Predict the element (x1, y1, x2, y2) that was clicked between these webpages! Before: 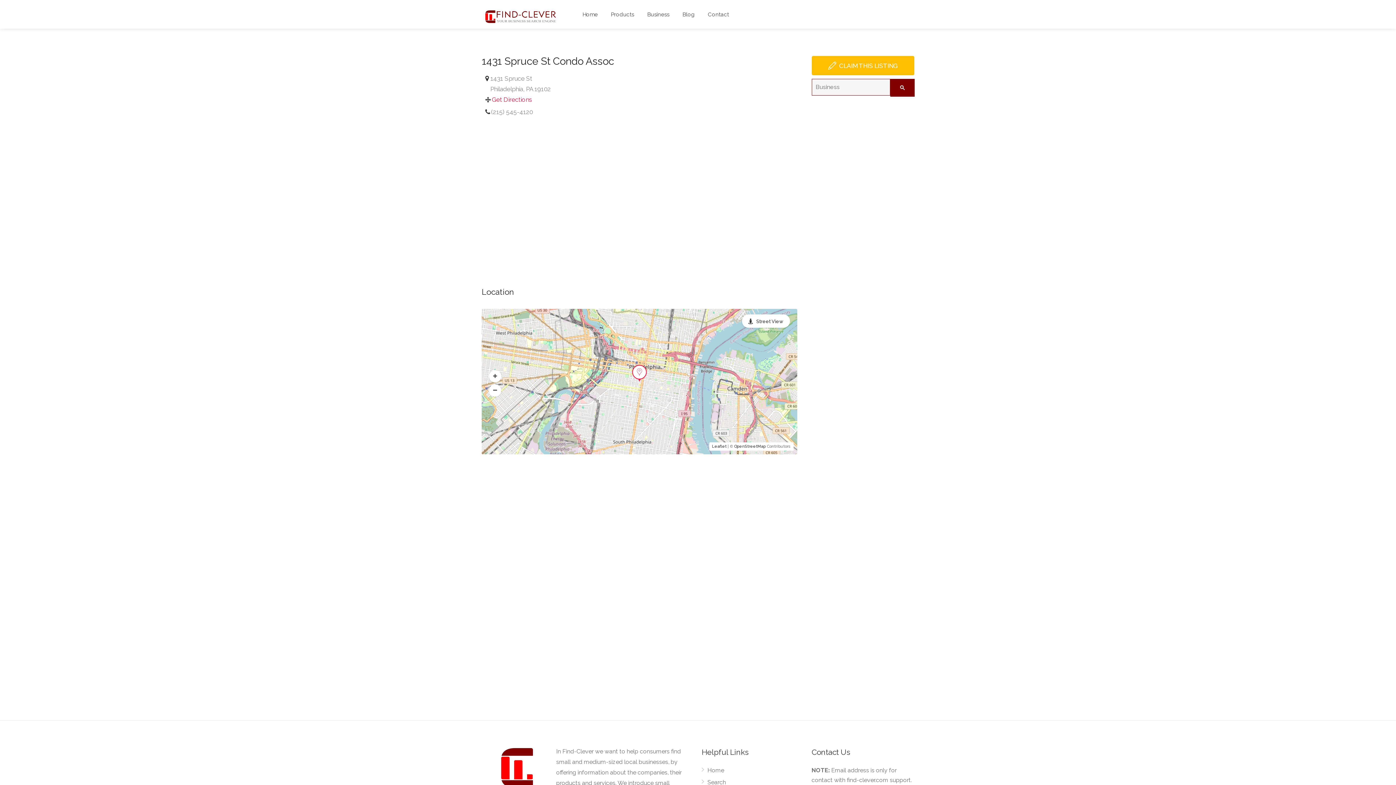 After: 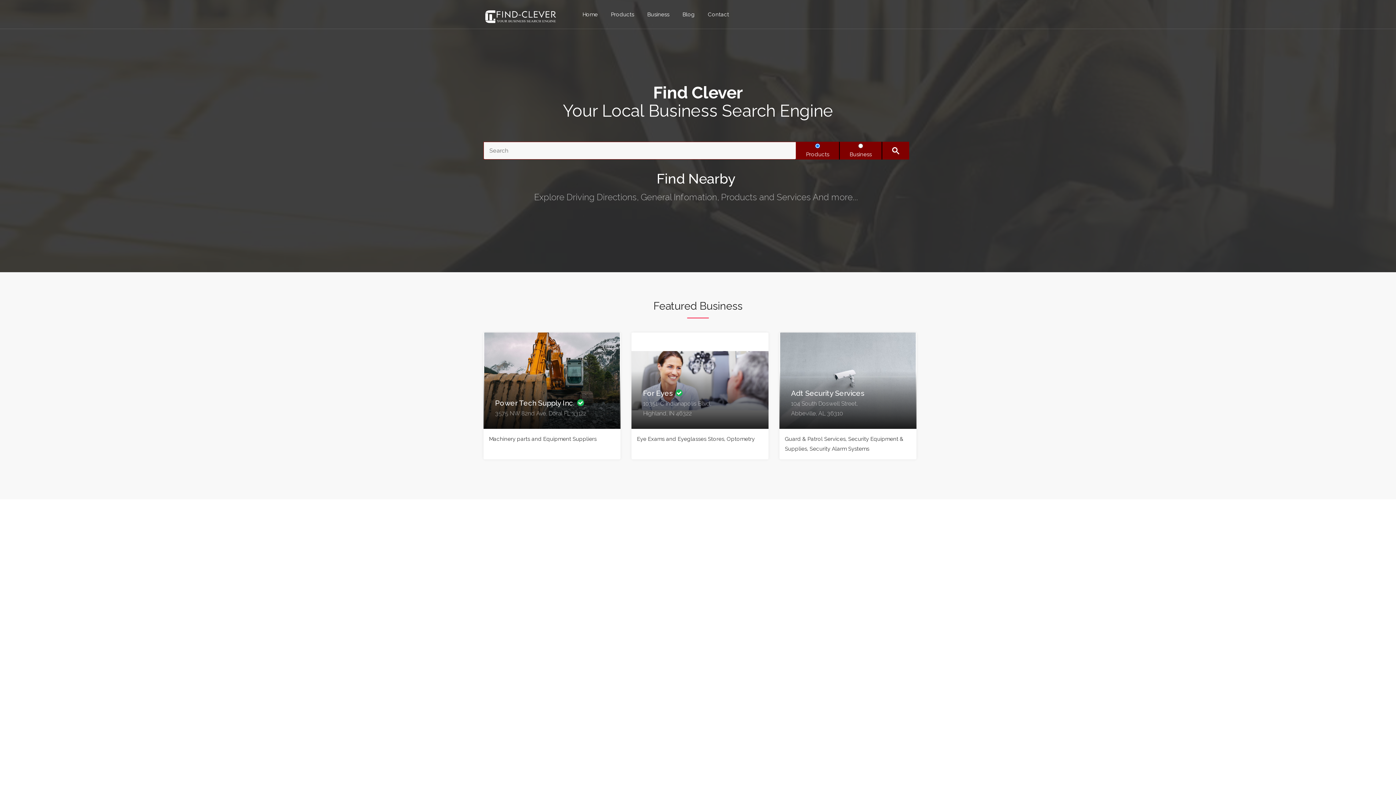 Action: bbox: (483, 12, 557, 19)